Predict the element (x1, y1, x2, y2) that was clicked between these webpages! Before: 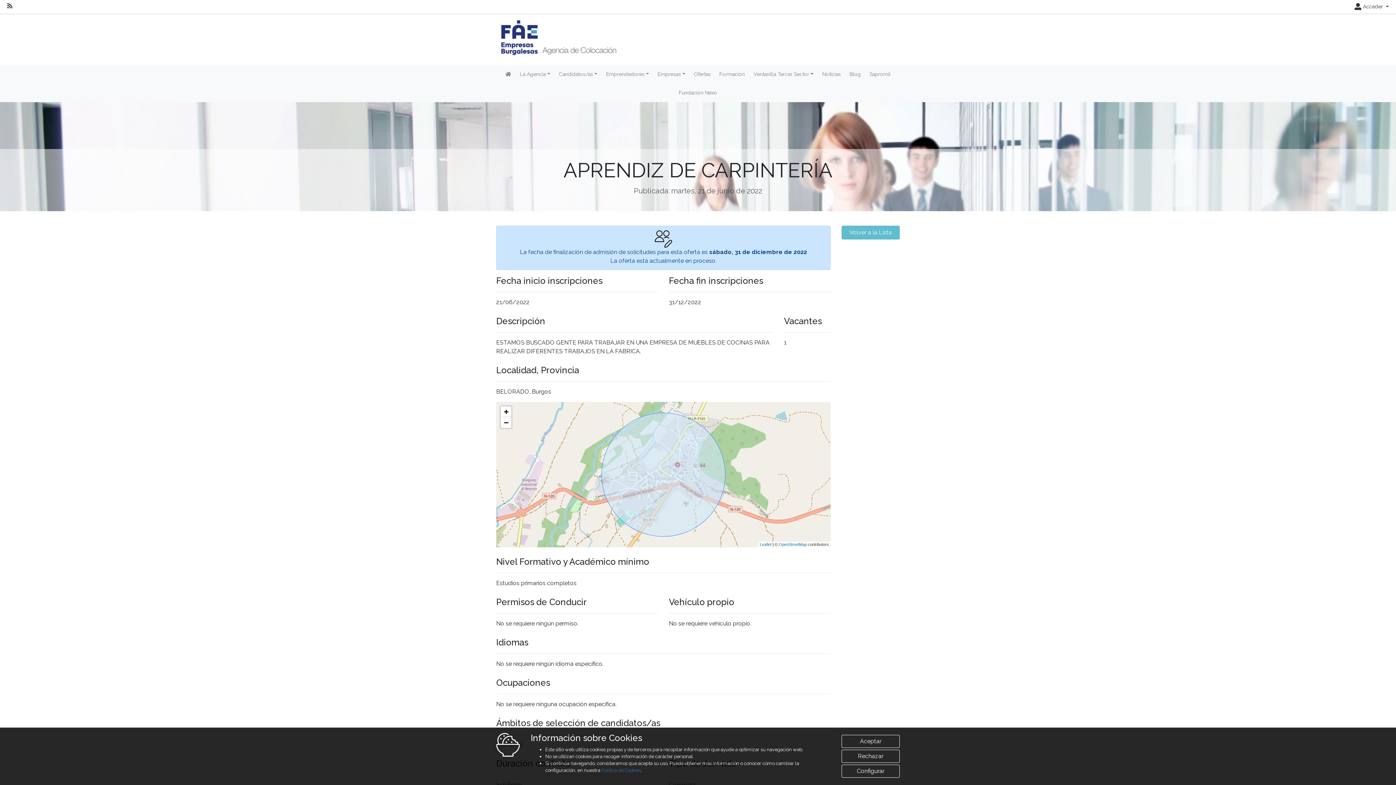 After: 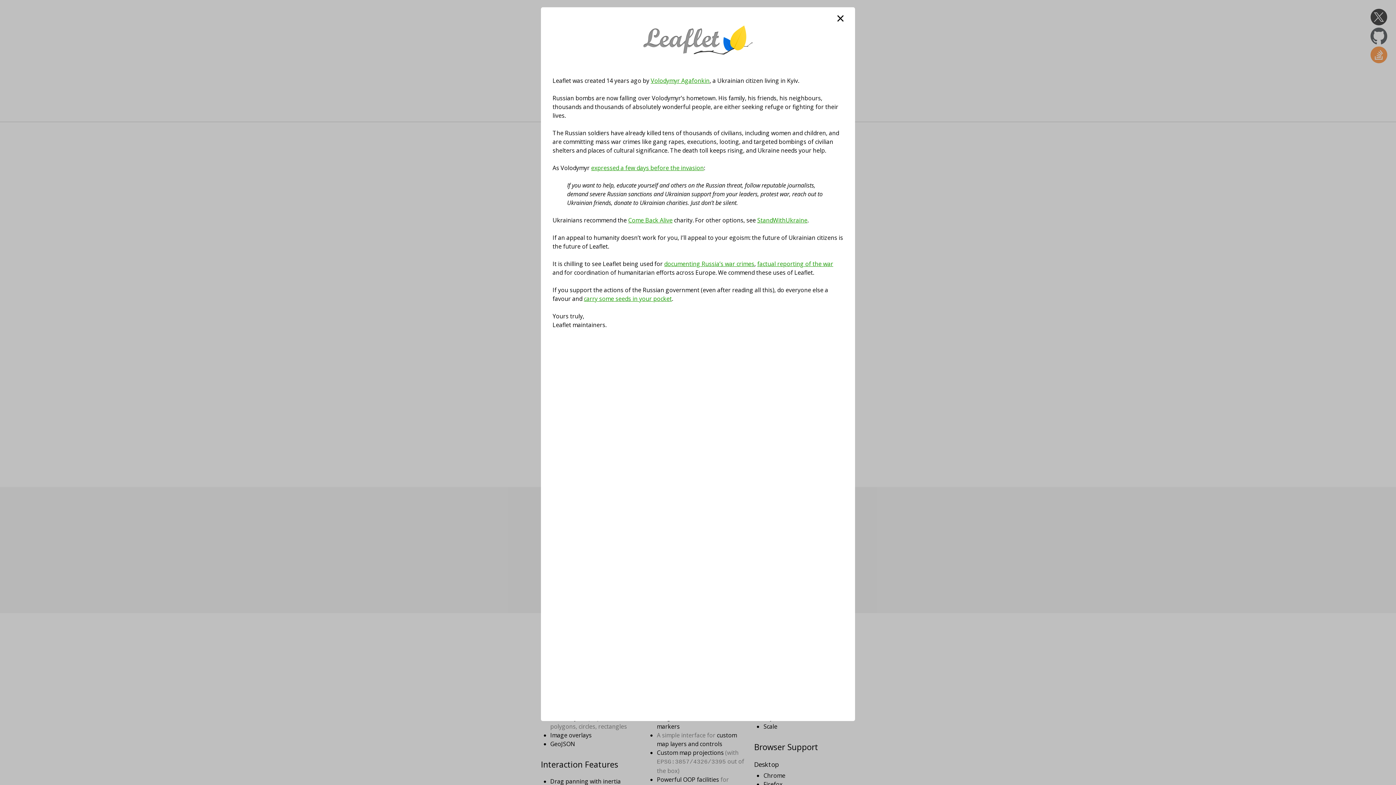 Action: label: Leaflet bbox: (760, 542, 771, 546)